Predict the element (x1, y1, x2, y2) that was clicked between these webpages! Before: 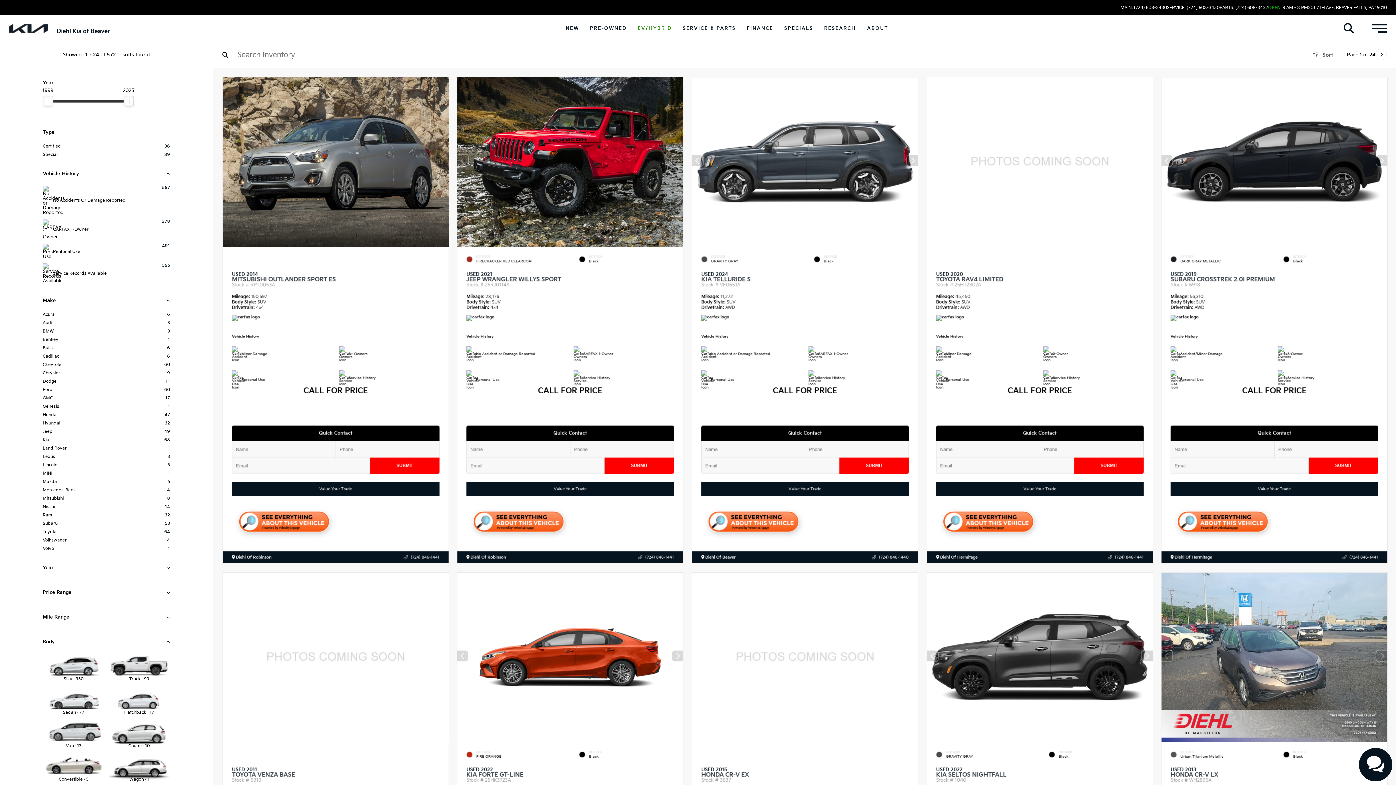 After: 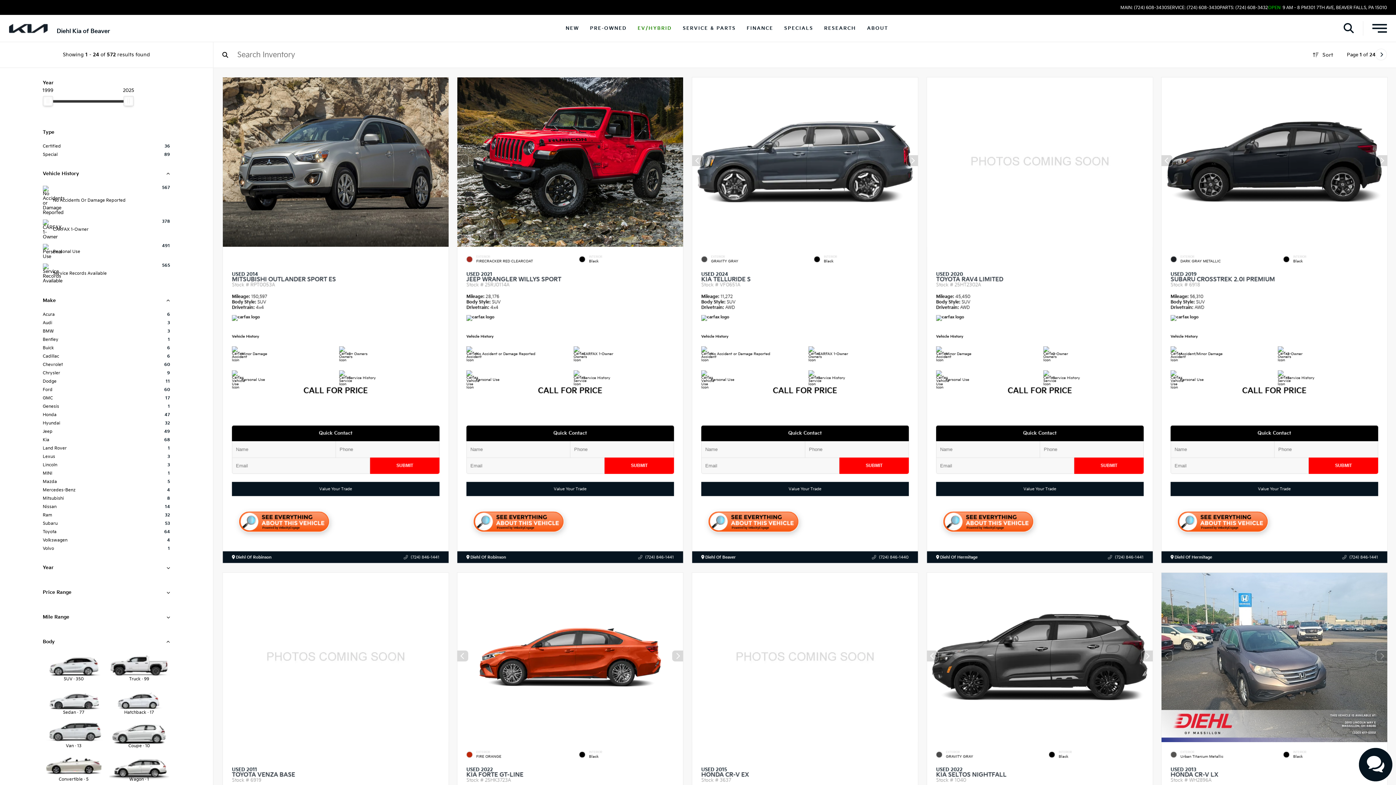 Action: label: PARTS: (724) 608-3432 bbox: (1220, 5, 1268, 10)